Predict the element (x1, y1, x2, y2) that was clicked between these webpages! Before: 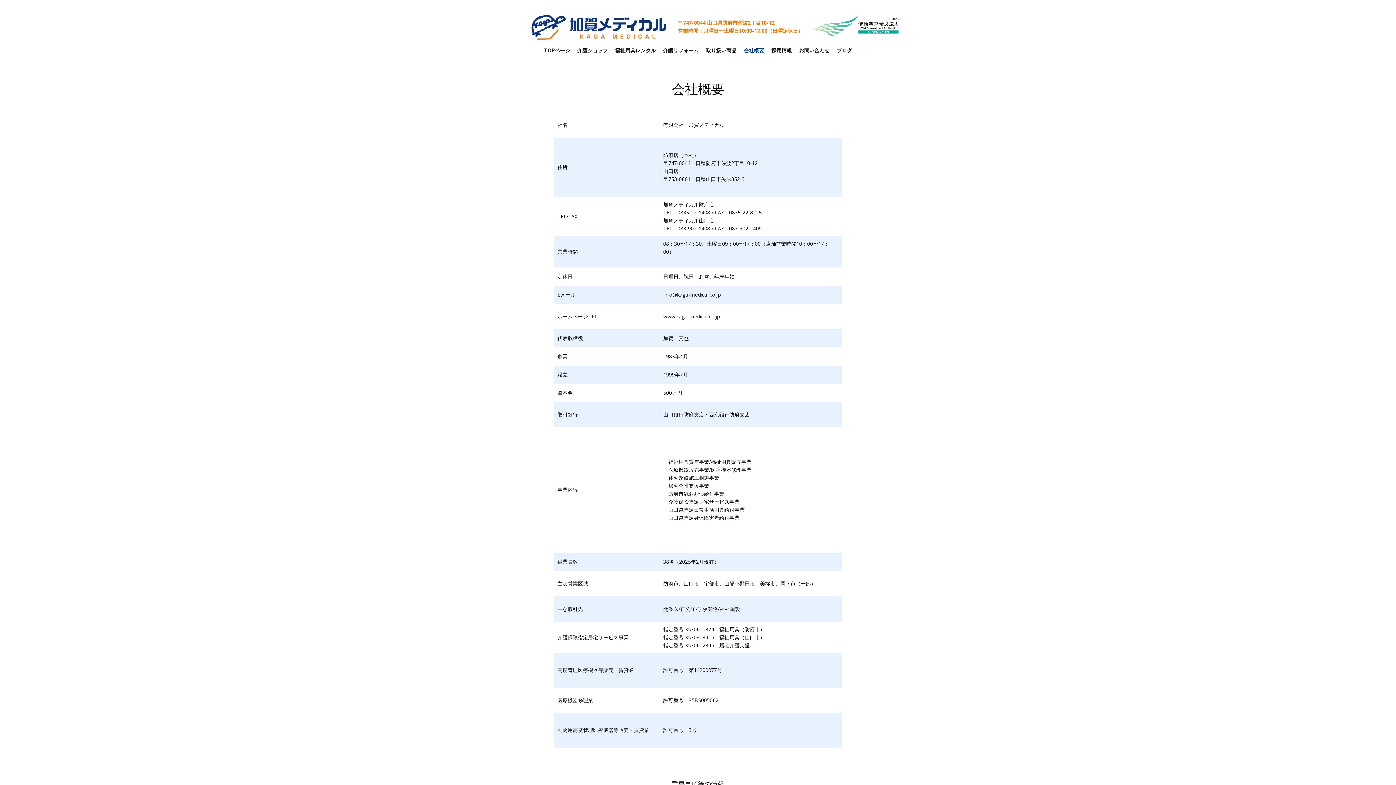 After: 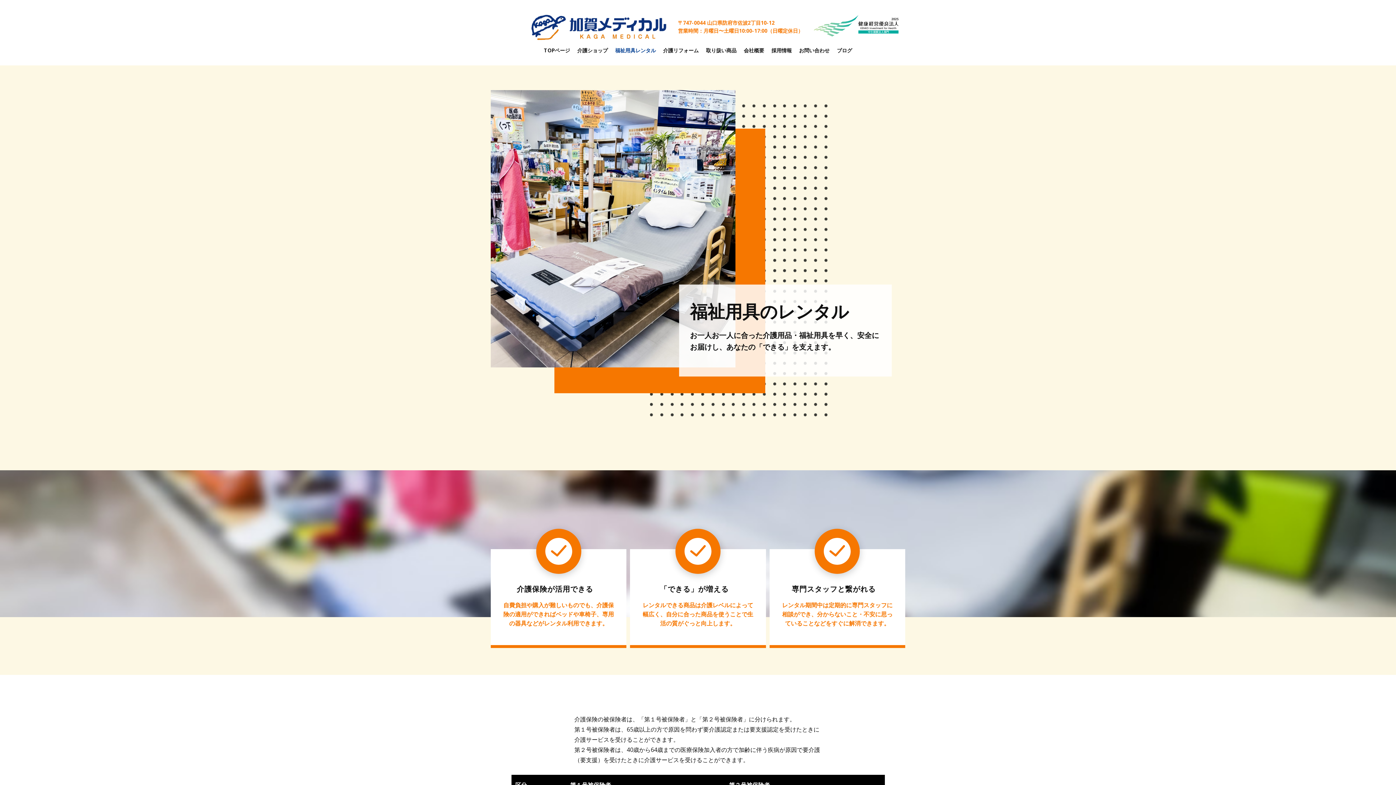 Action: label: 福祉用具レンタル bbox: (615, 44, 656, 56)